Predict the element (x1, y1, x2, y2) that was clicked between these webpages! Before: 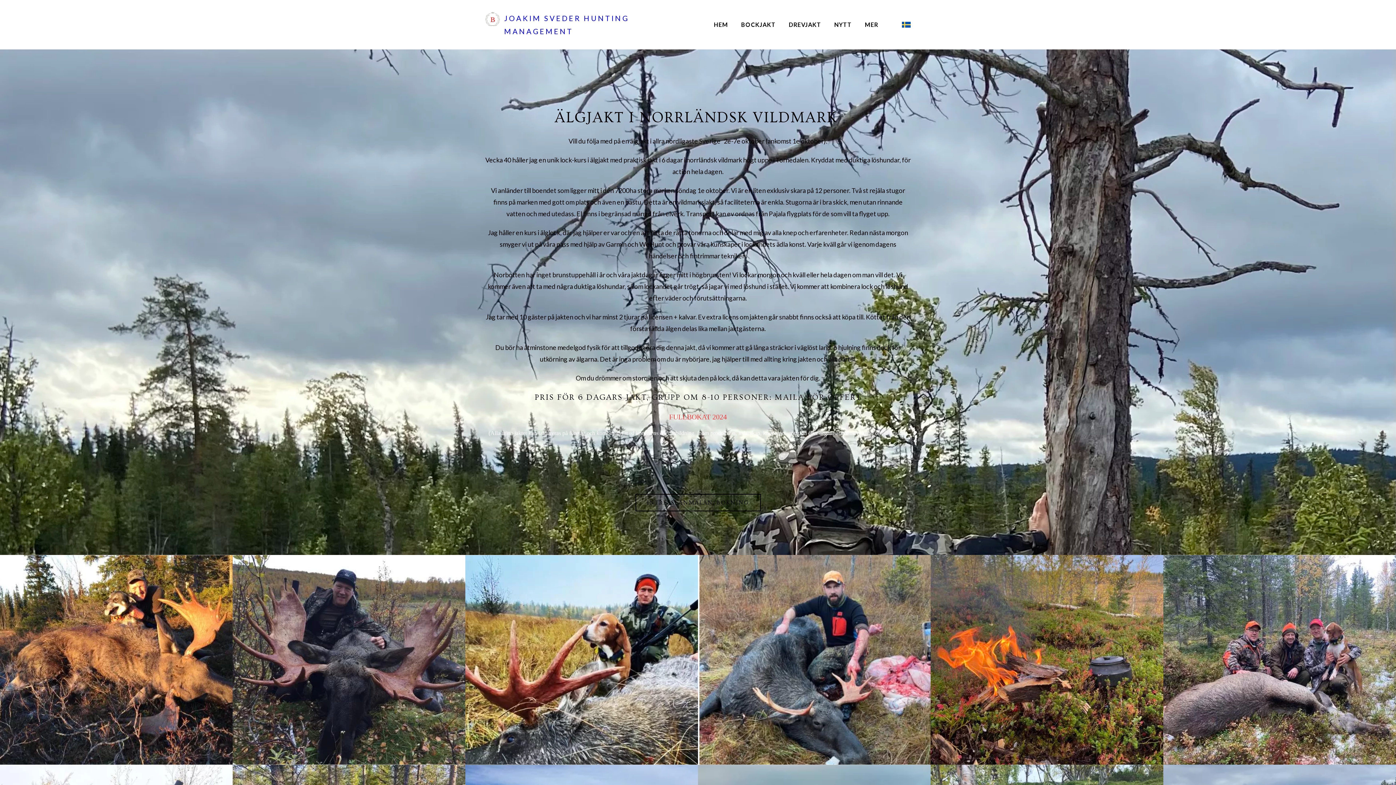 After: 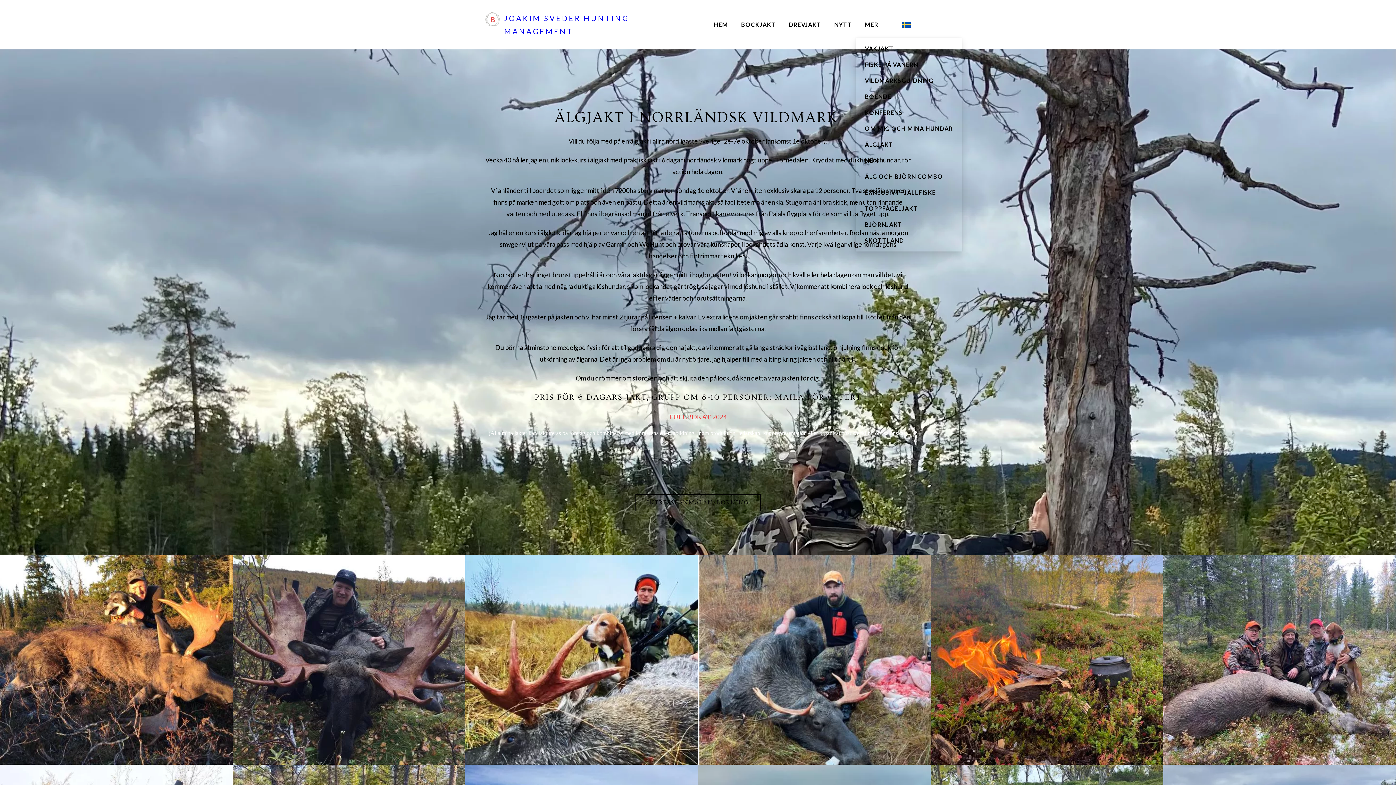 Action: label: MER bbox: (865, 19, 884, 29)